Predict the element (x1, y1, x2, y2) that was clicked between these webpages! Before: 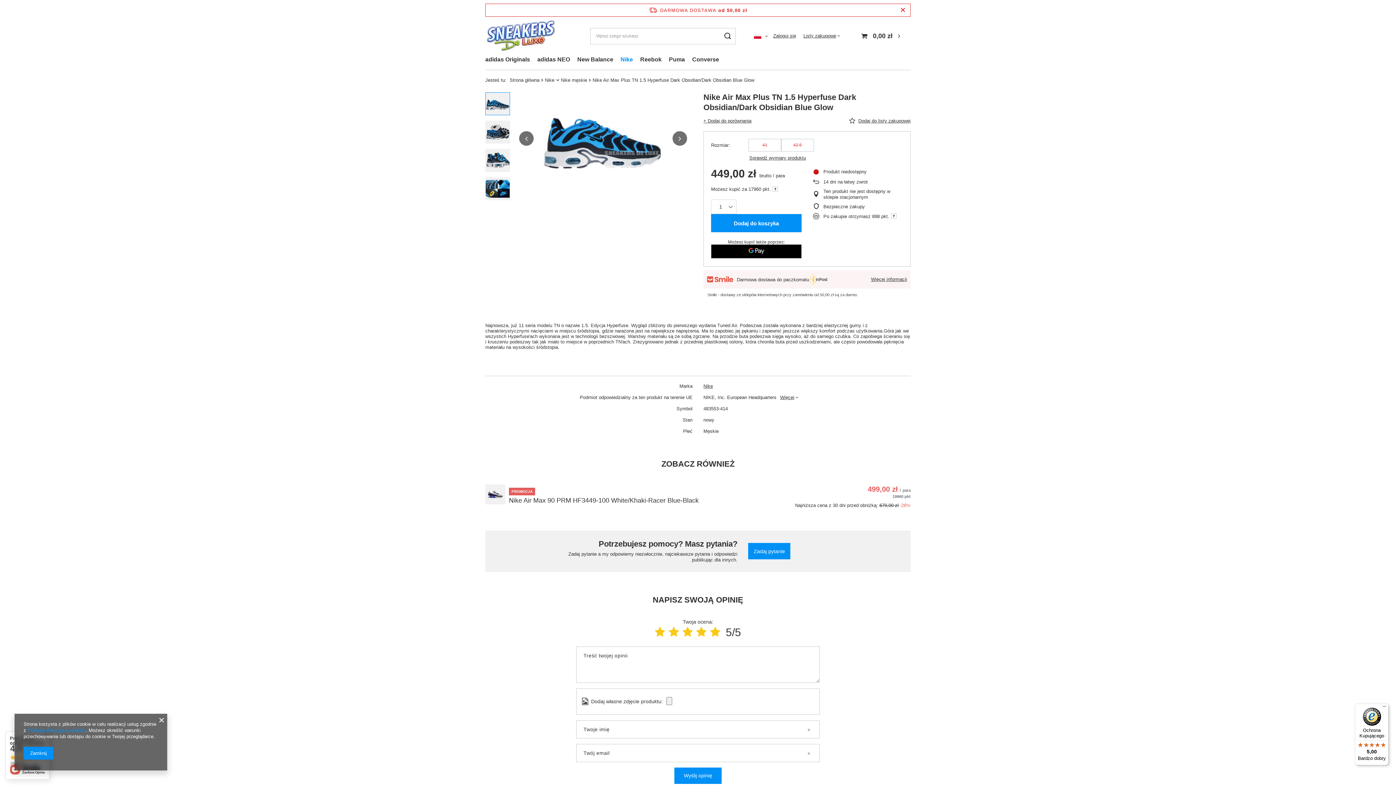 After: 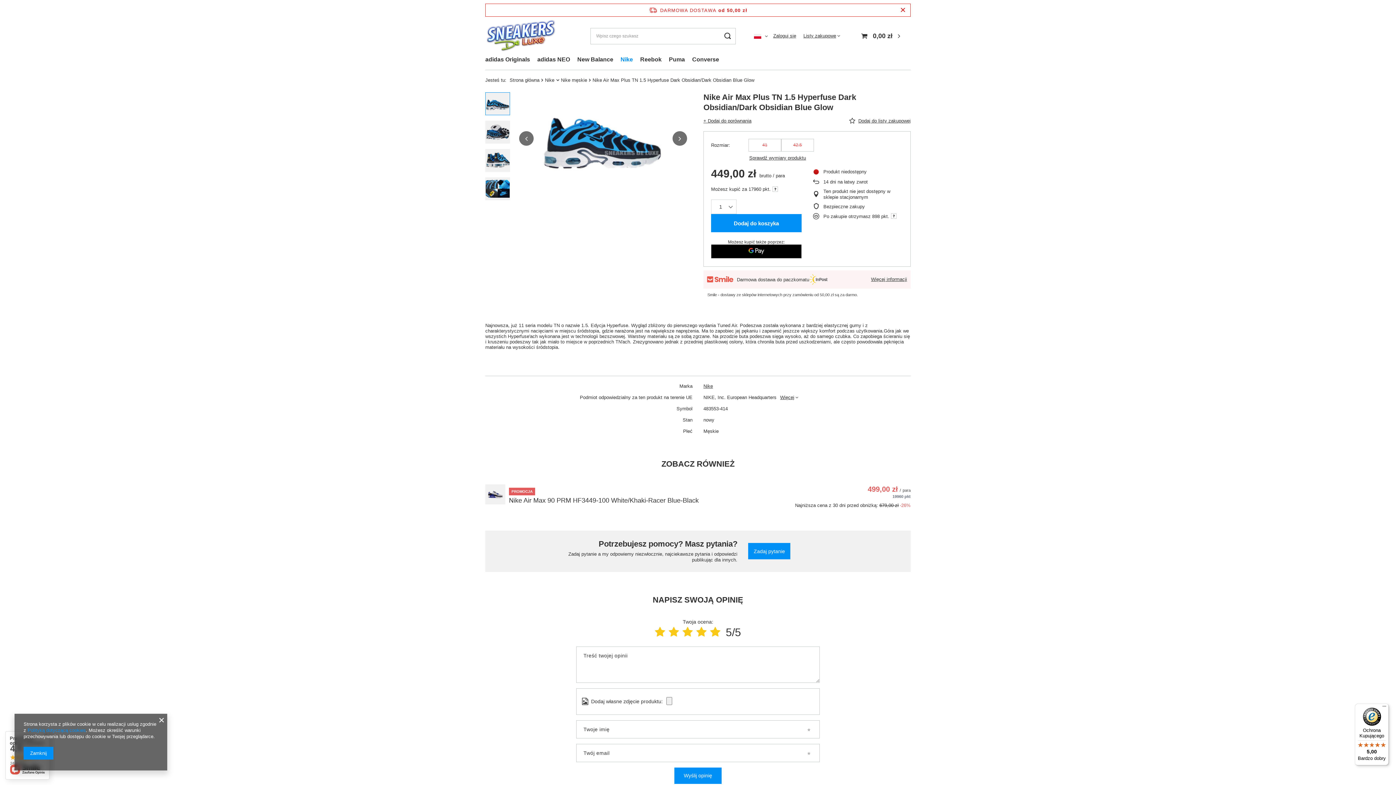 Action: label: Ocena produktu: 5/5 bbox: (710, 626, 720, 638)